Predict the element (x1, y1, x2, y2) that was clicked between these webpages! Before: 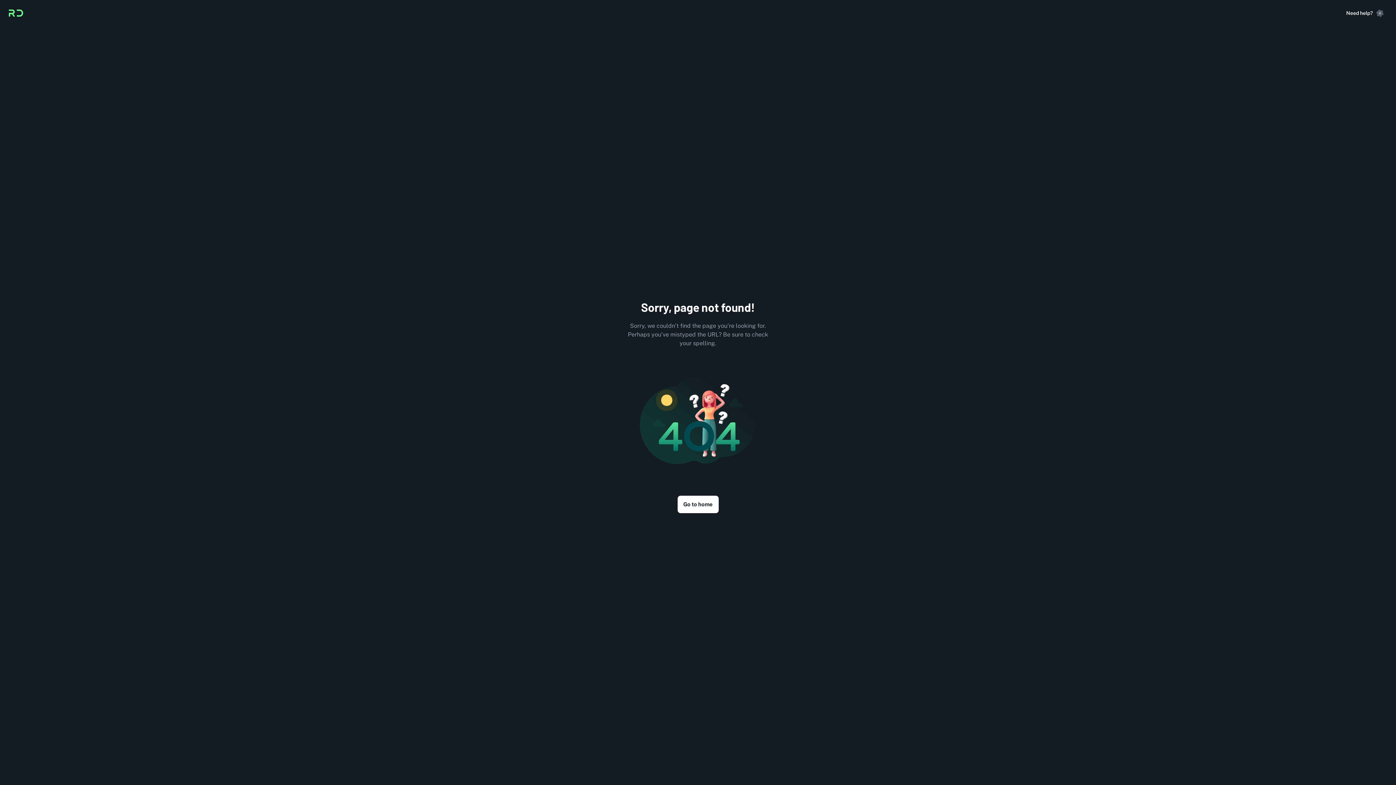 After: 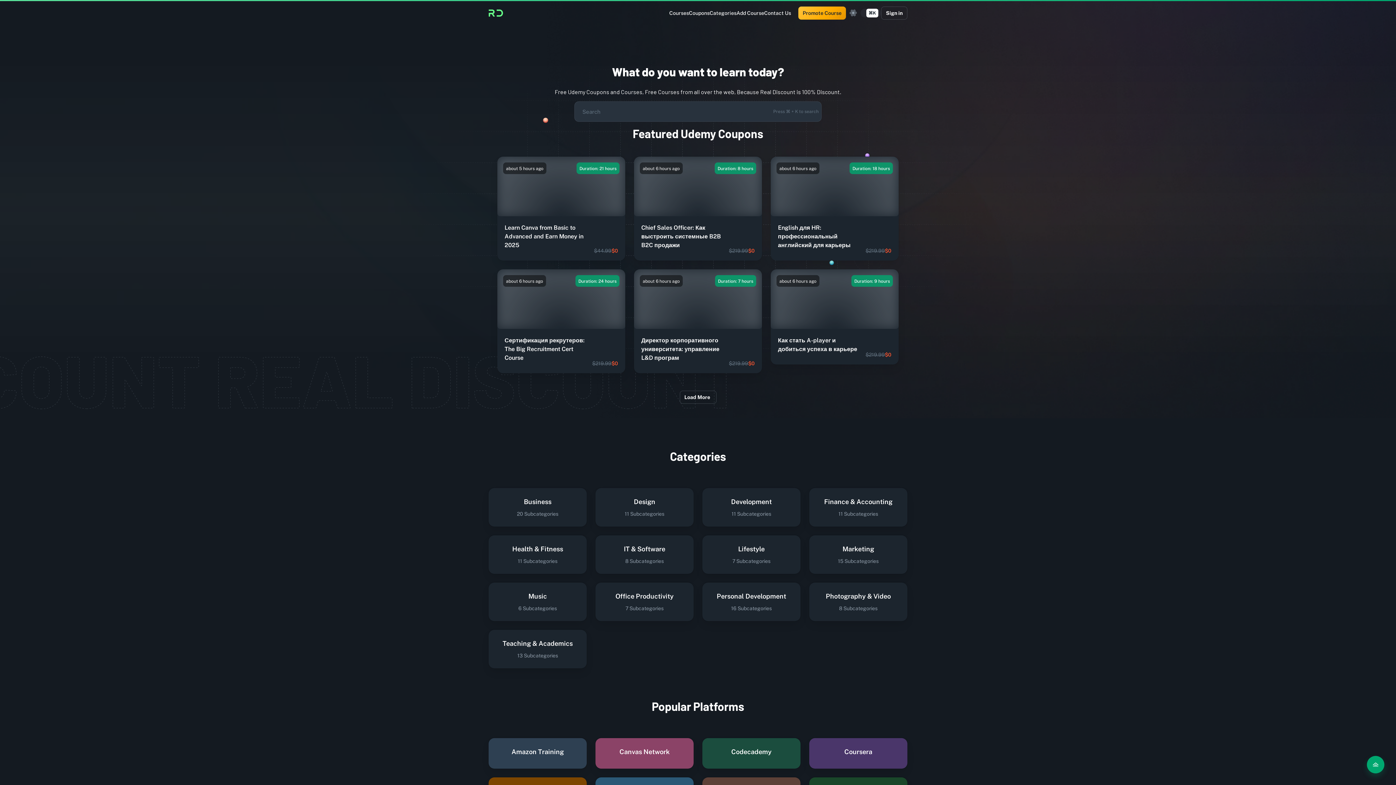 Action: bbox: (677, 495, 718, 513) label: Go to home